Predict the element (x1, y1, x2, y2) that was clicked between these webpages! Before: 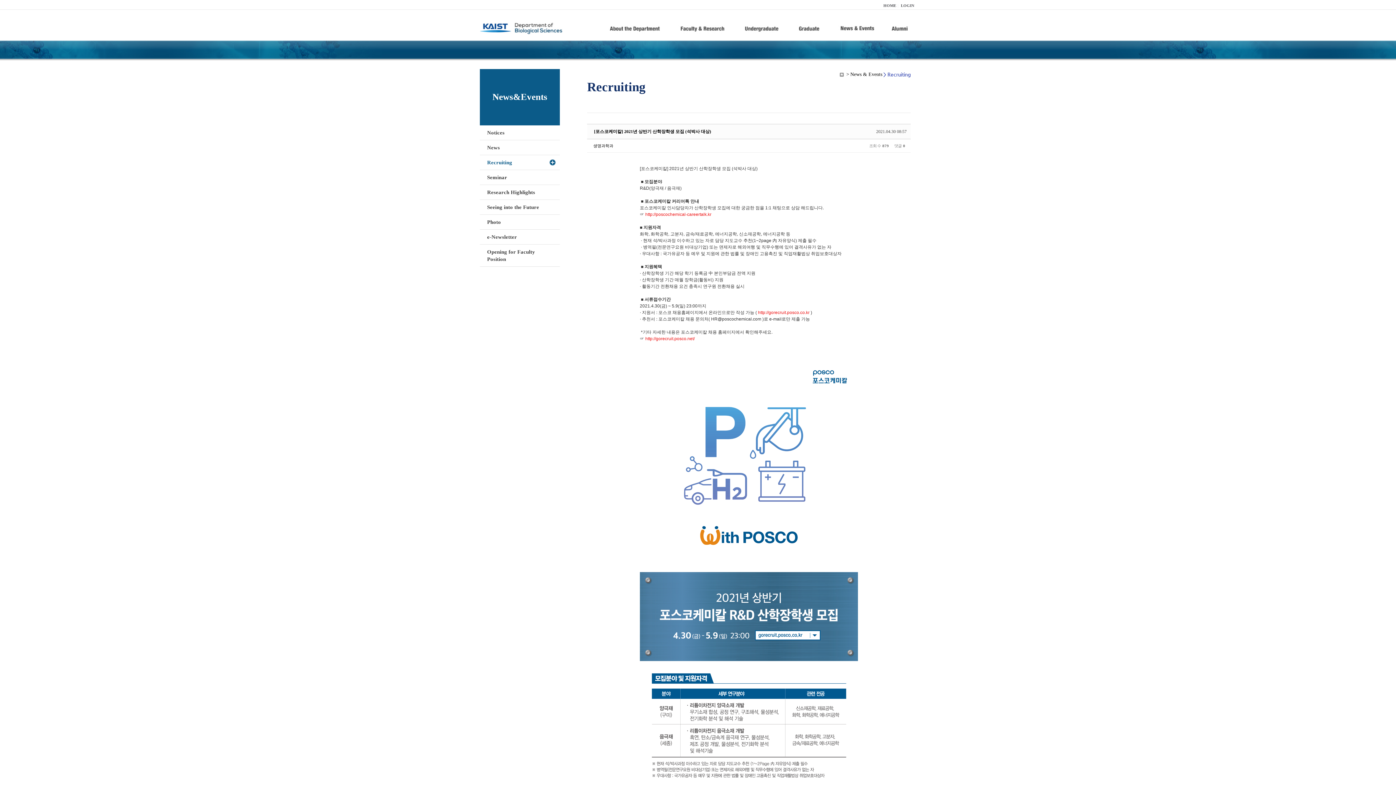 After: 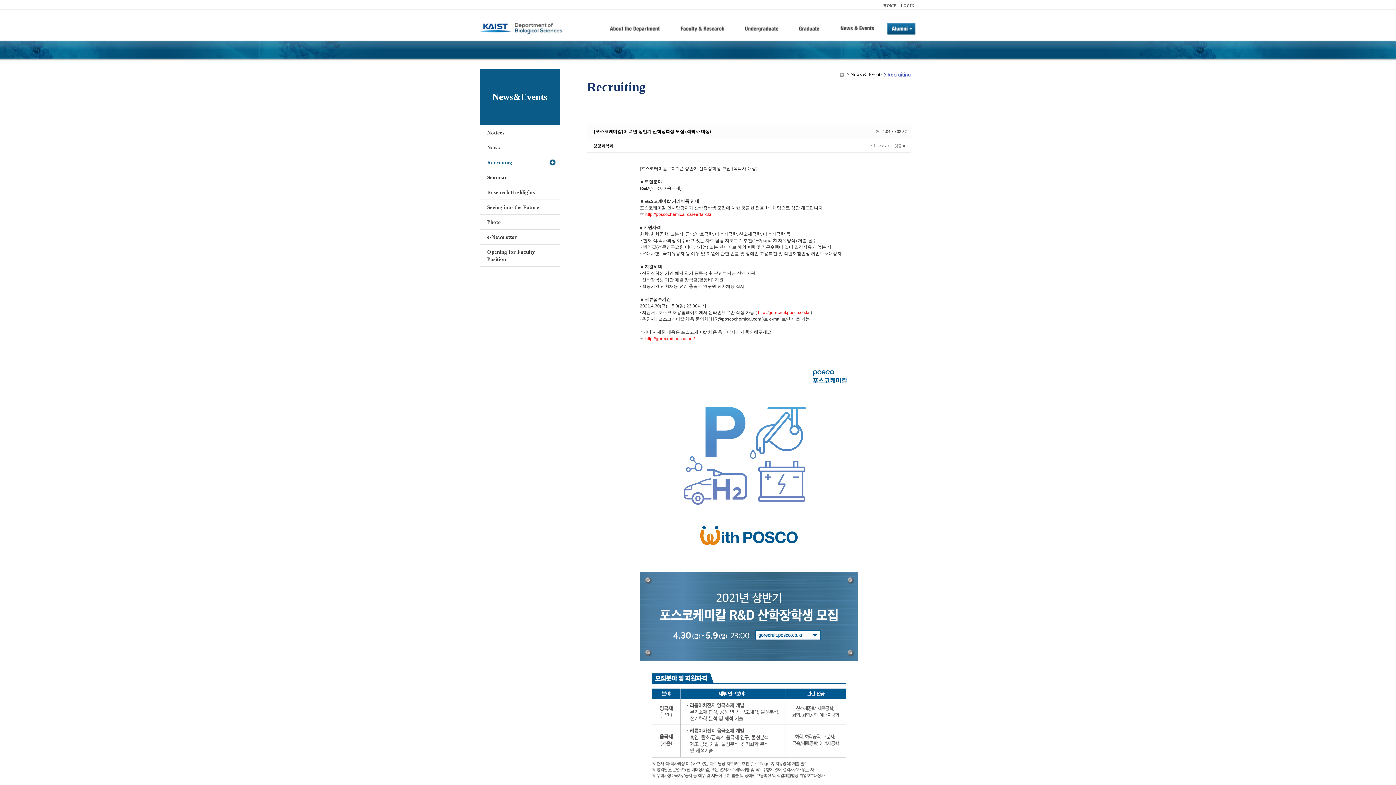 Action: bbox: (886, 21, 916, 46)